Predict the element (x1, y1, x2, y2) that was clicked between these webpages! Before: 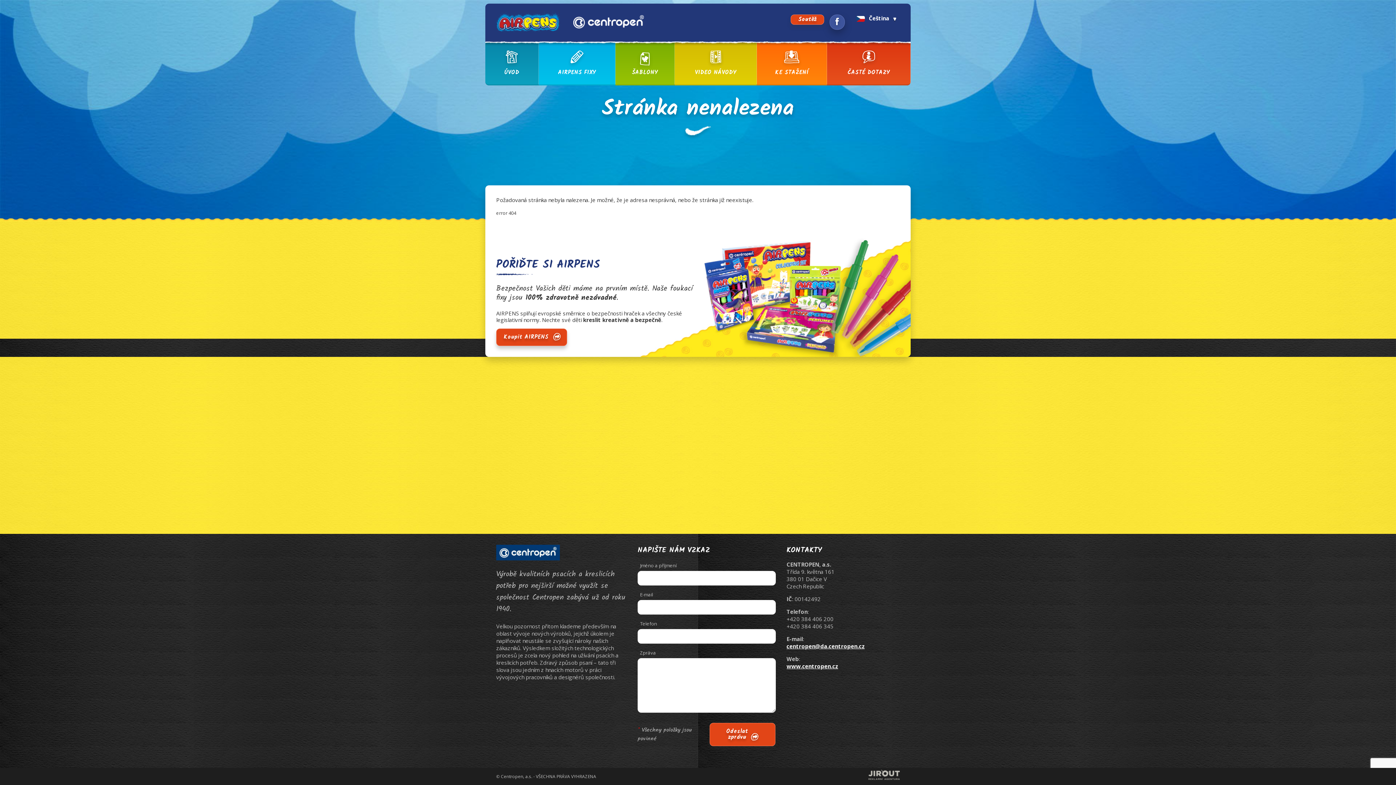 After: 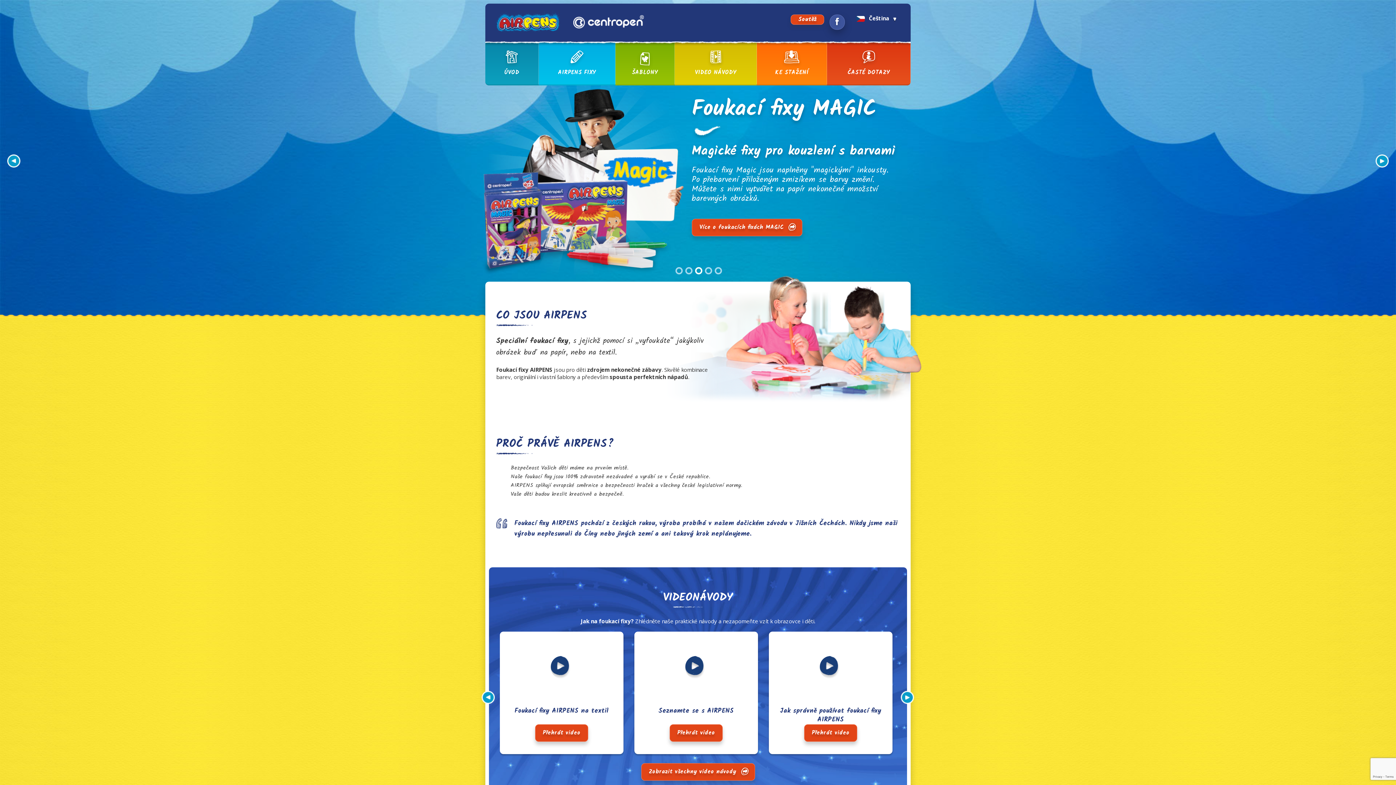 Action: bbox: (856, 14, 907, 22) label: Čeština